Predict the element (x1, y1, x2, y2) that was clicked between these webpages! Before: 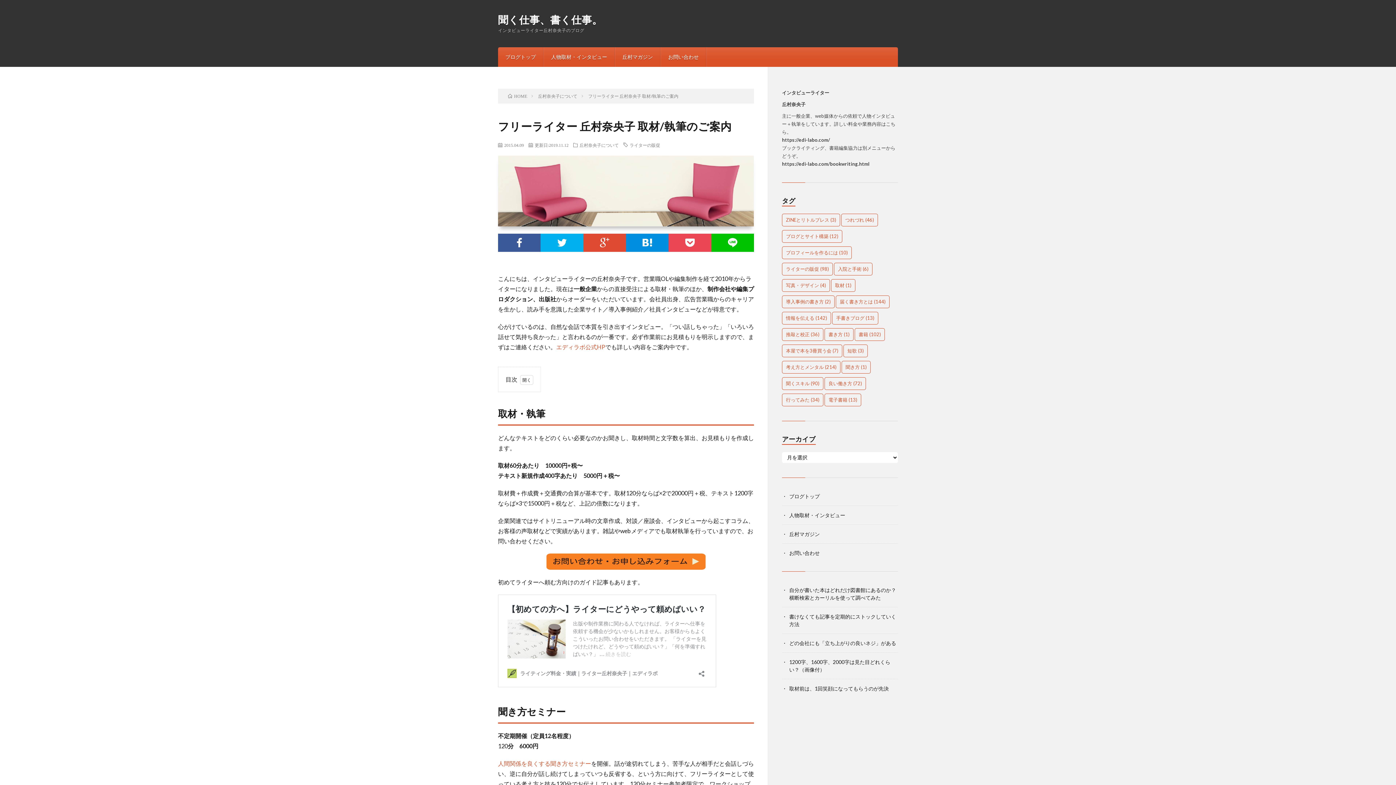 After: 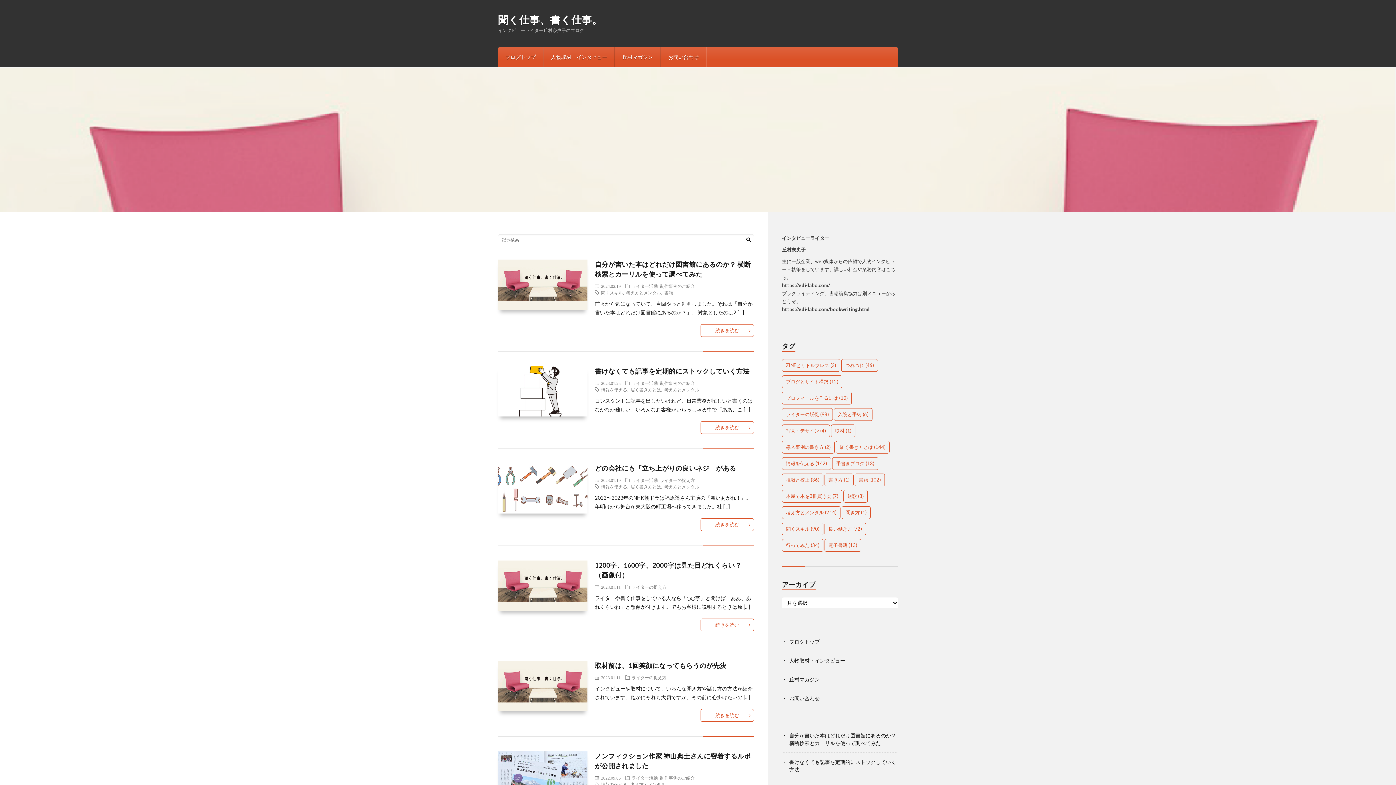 Action: bbox: (789, 493, 820, 499) label: ブログトップ